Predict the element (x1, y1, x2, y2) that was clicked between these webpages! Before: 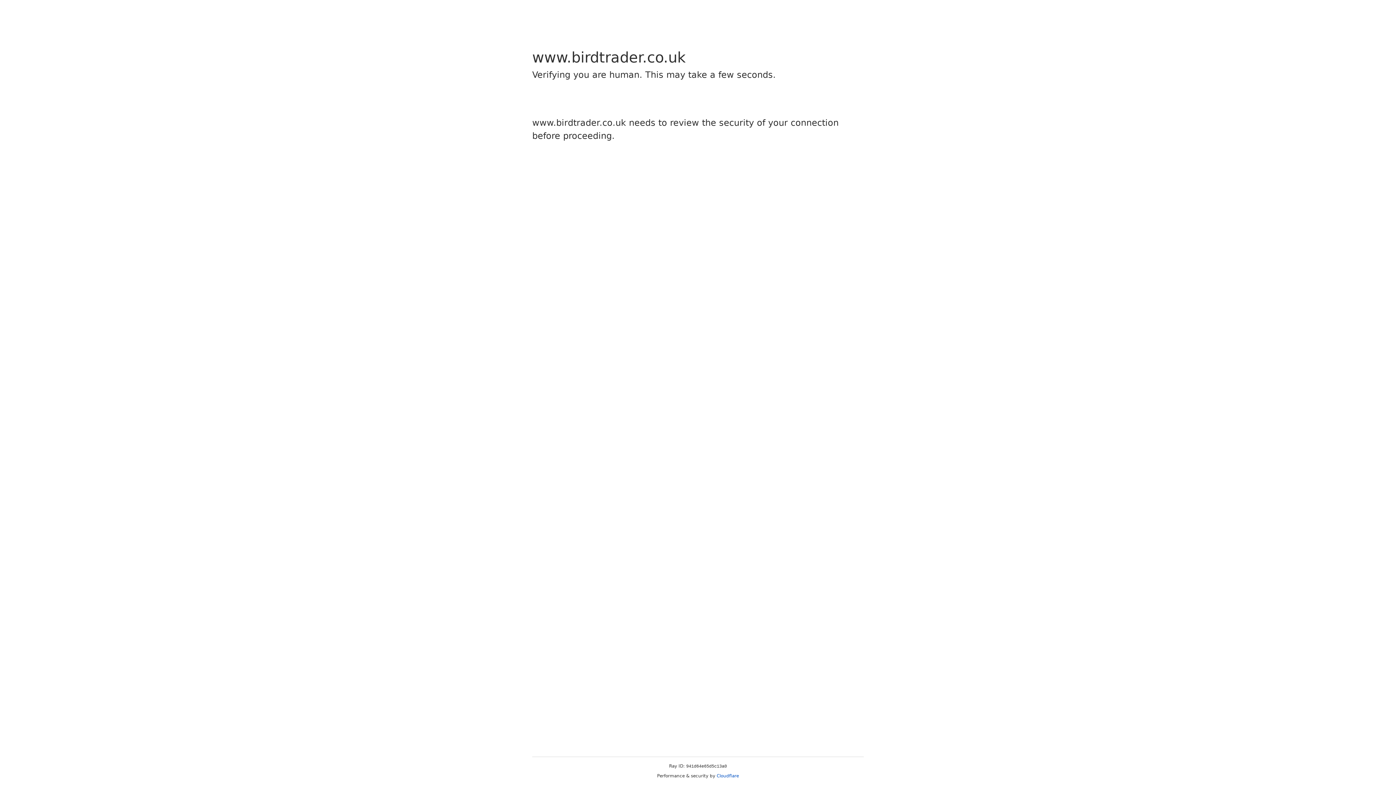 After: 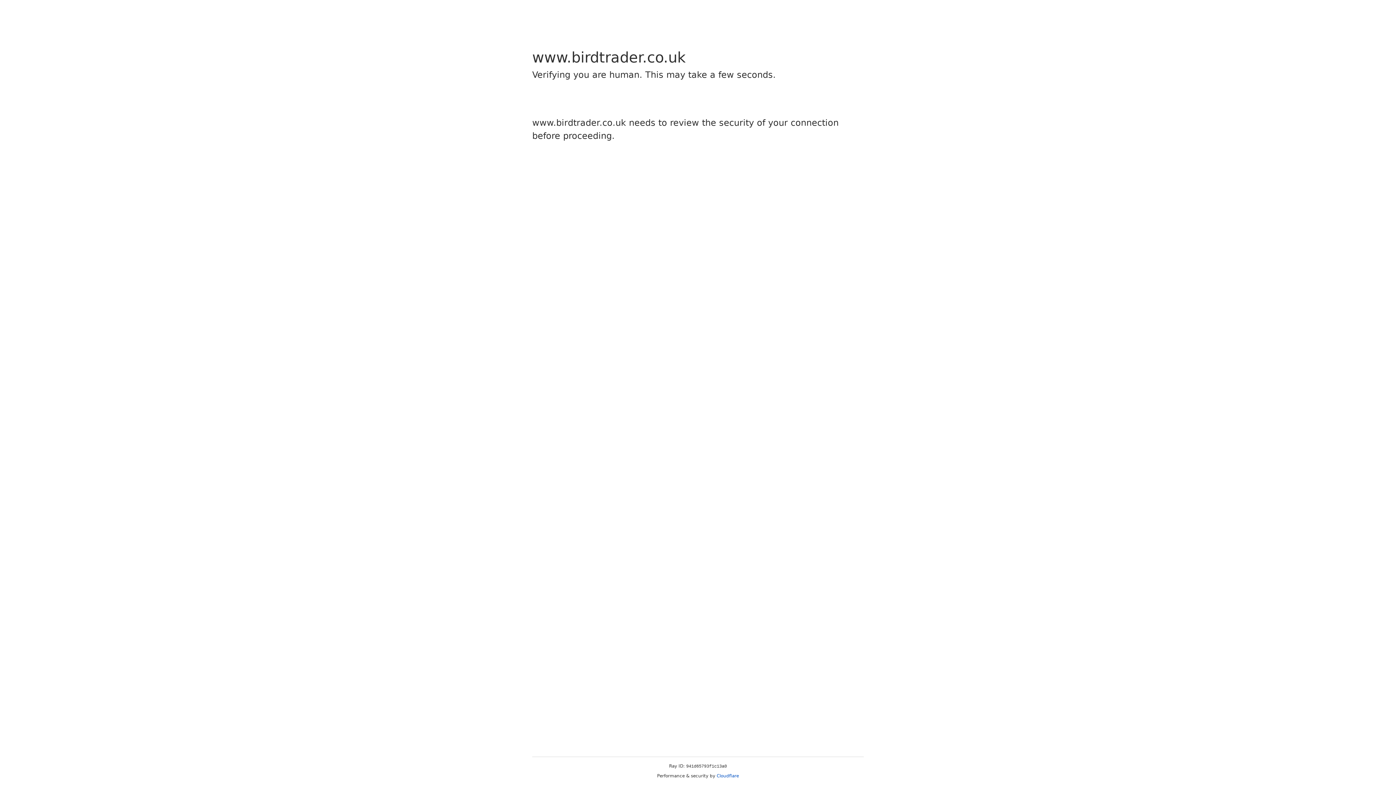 Action: label: Cloudflare bbox: (716, 773, 739, 778)